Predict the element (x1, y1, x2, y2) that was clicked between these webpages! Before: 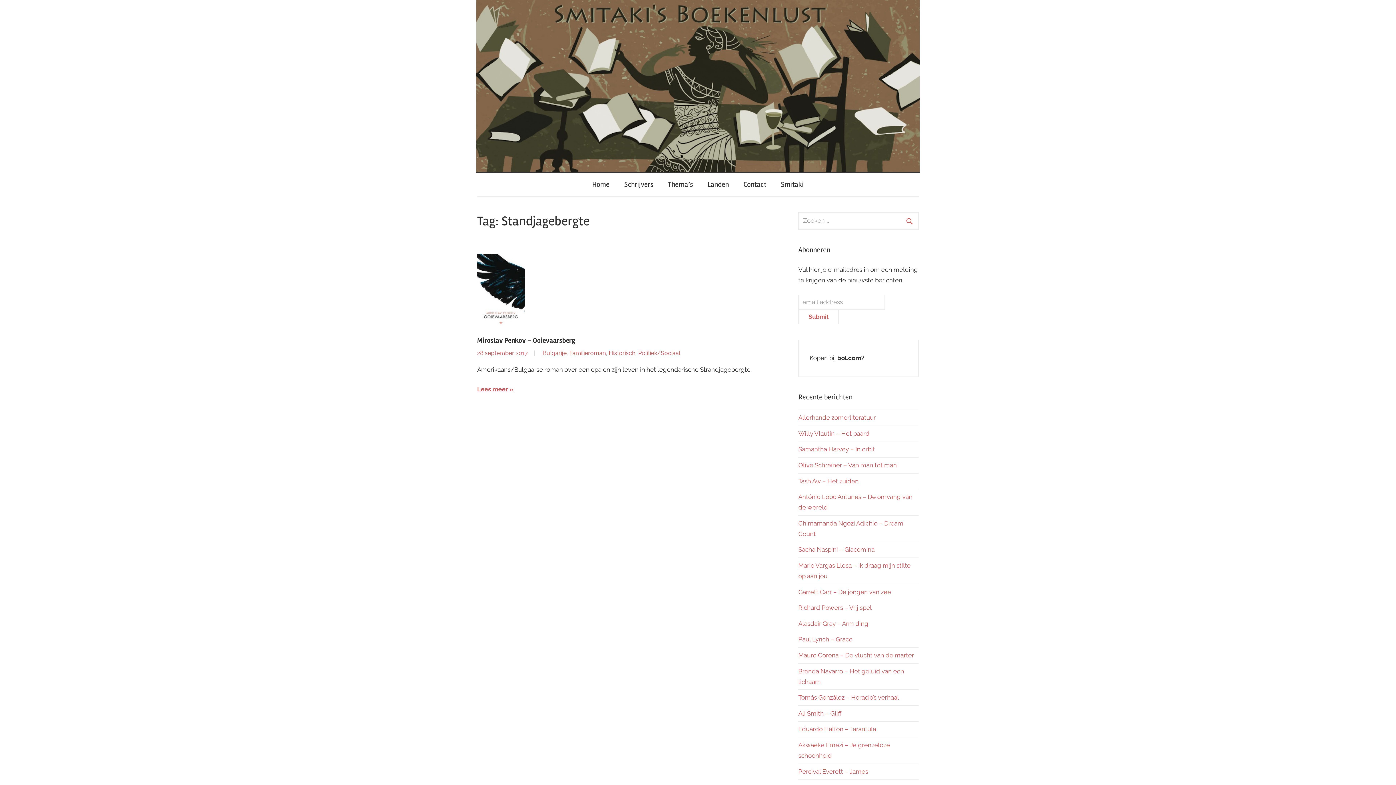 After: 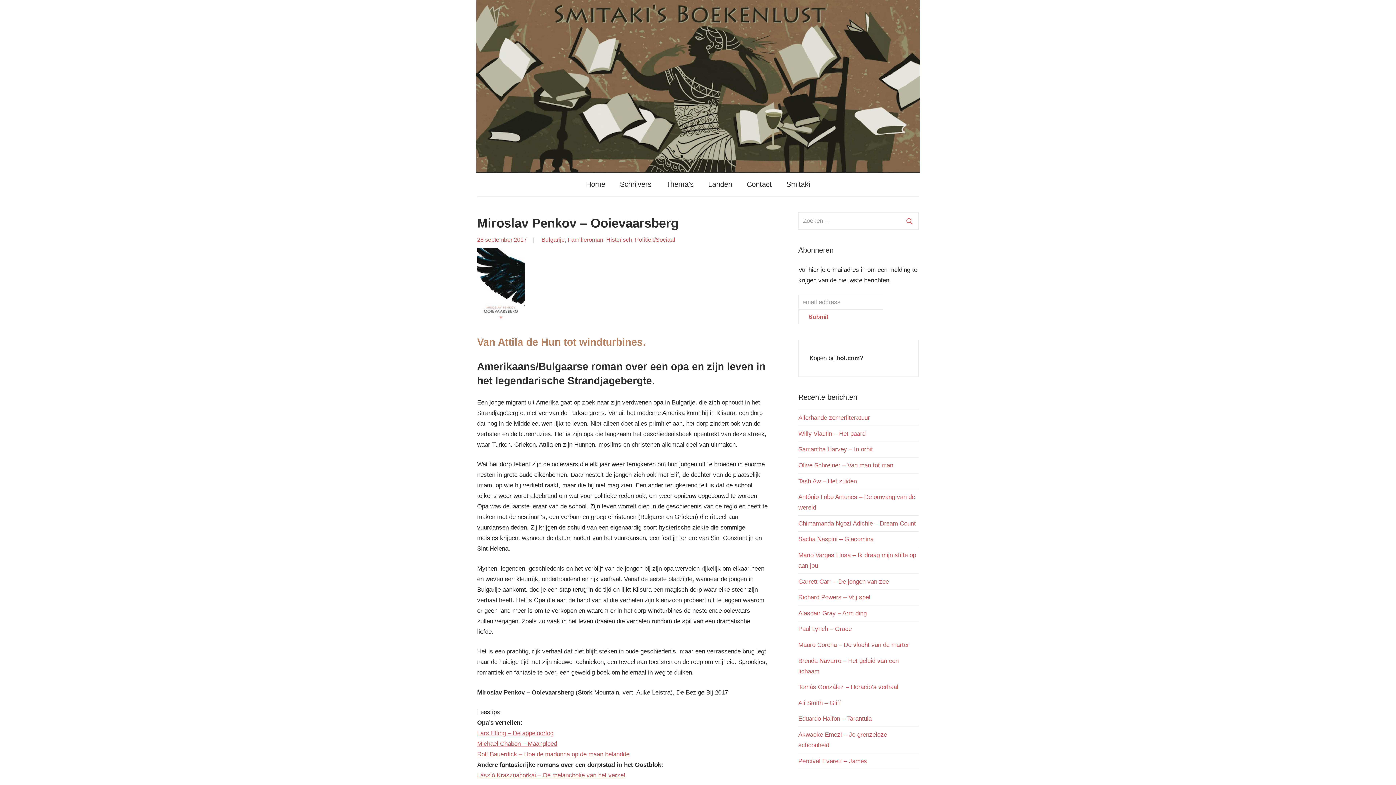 Action: label: Lees meer bbox: (477, 384, 513, 394)